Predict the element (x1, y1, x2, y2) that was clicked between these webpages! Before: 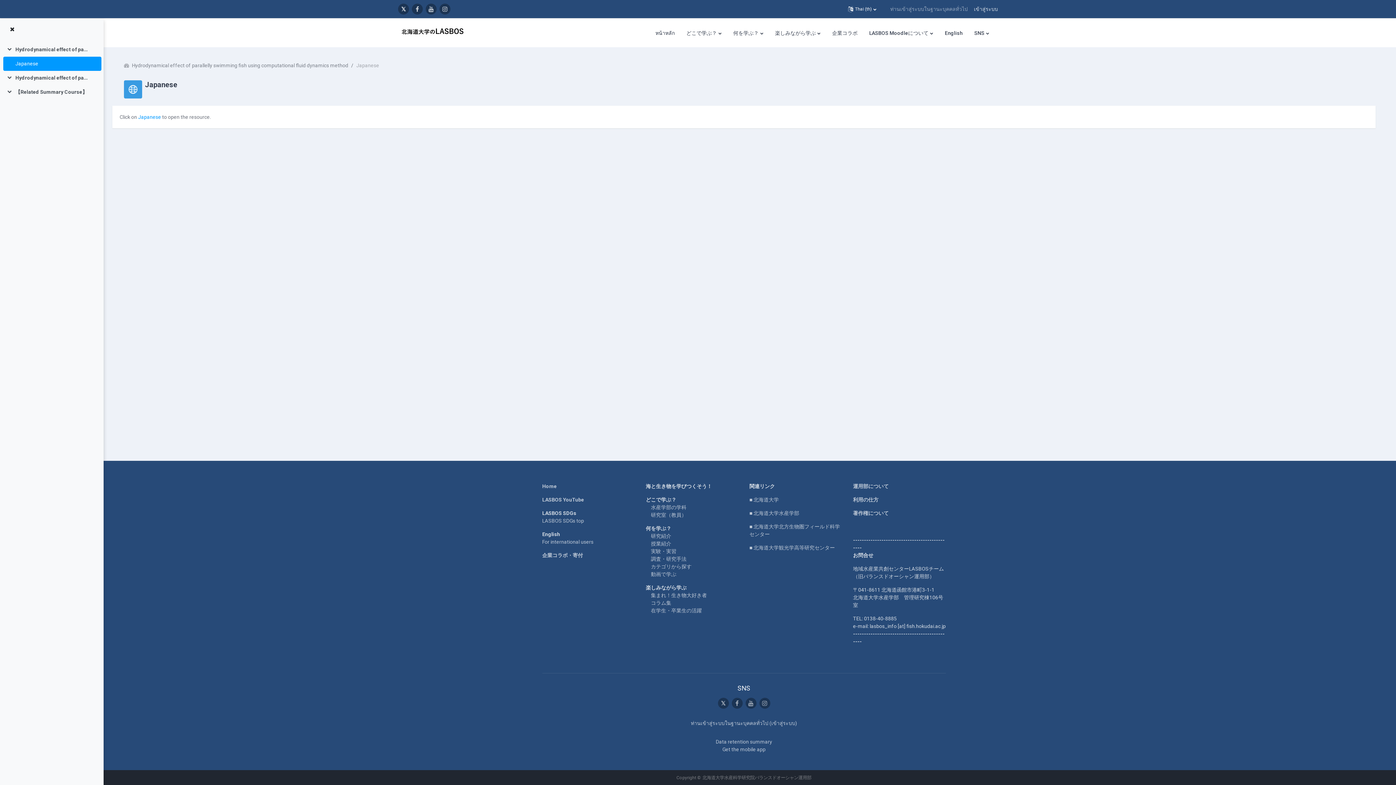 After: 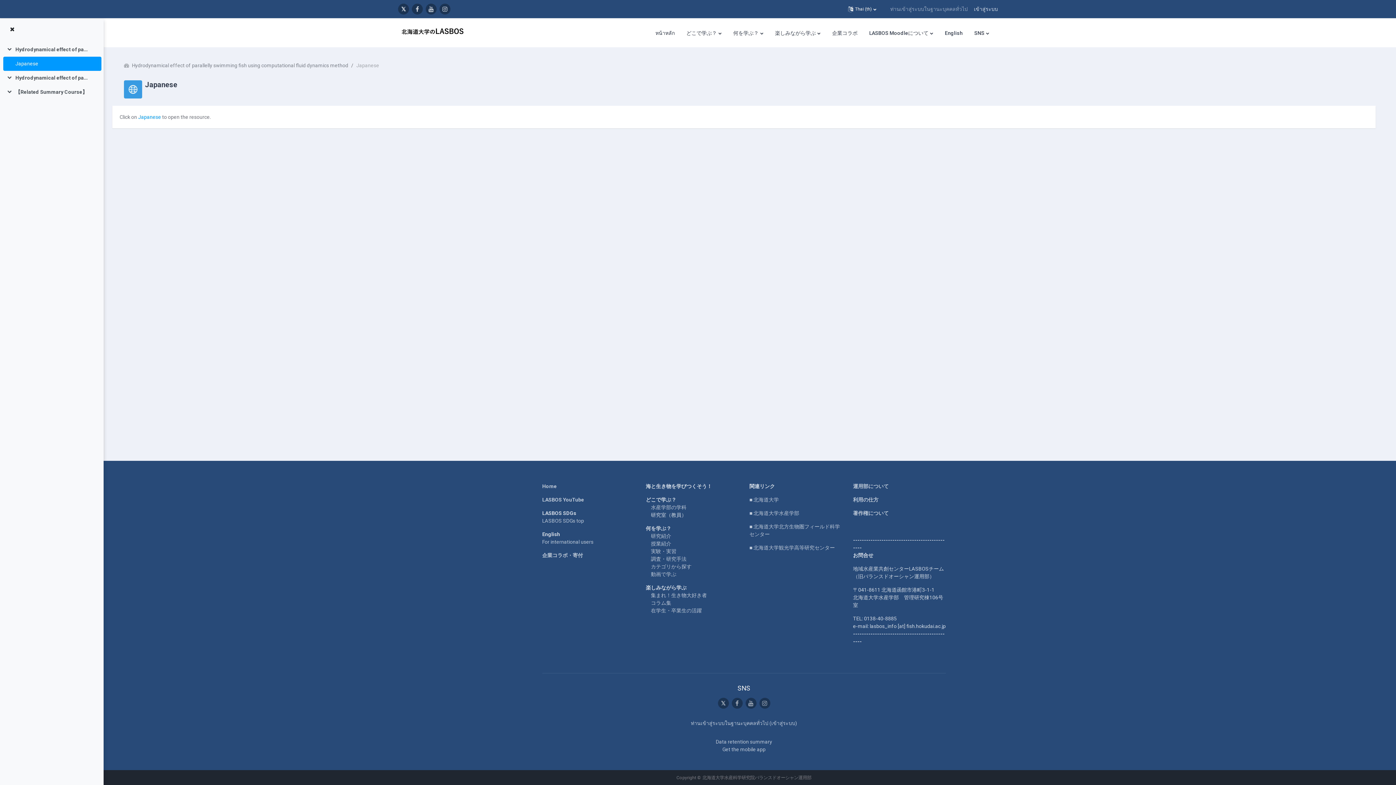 Action: bbox: (651, 512, 686, 518) label: 研究室（教員）